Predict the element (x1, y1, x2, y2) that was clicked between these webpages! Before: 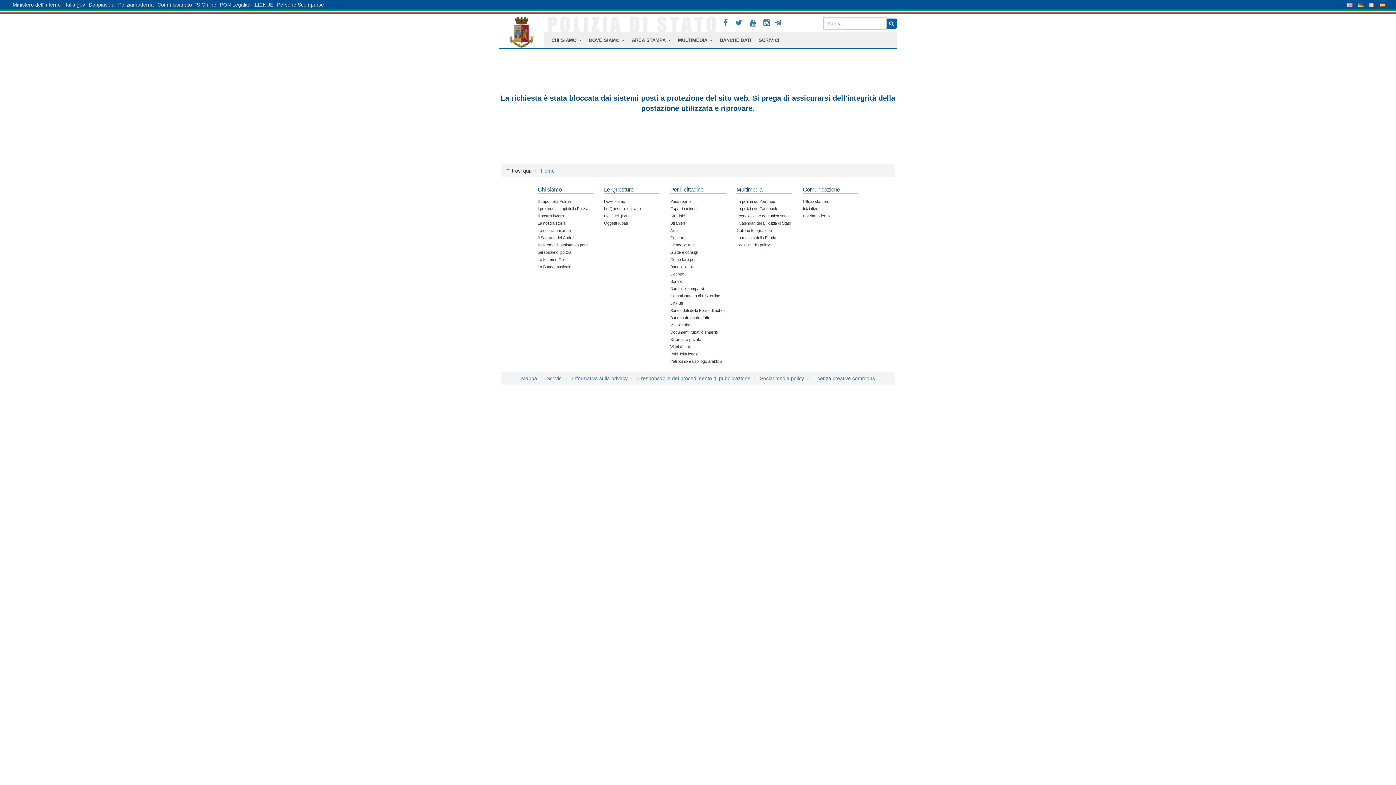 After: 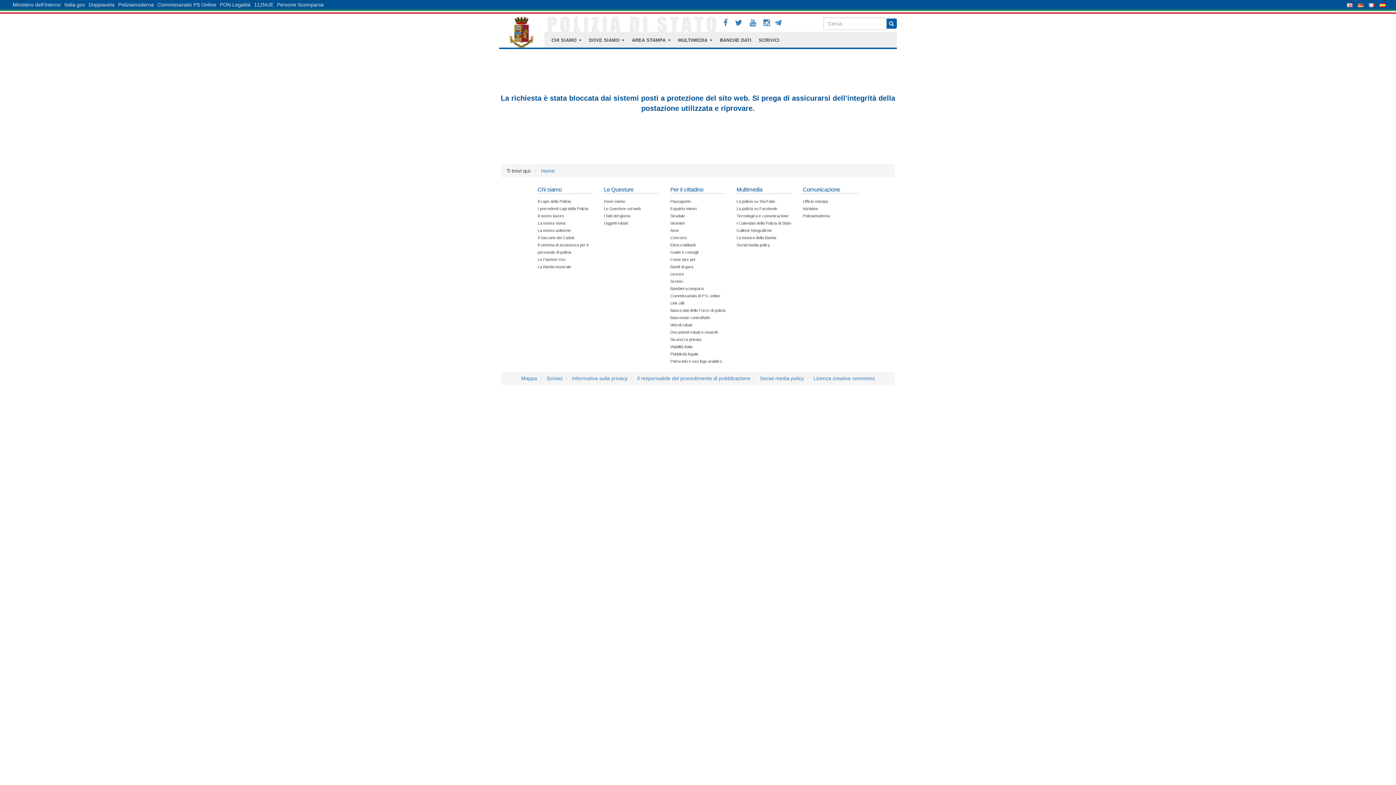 Action: bbox: (670, 213, 685, 218) label: Stradale